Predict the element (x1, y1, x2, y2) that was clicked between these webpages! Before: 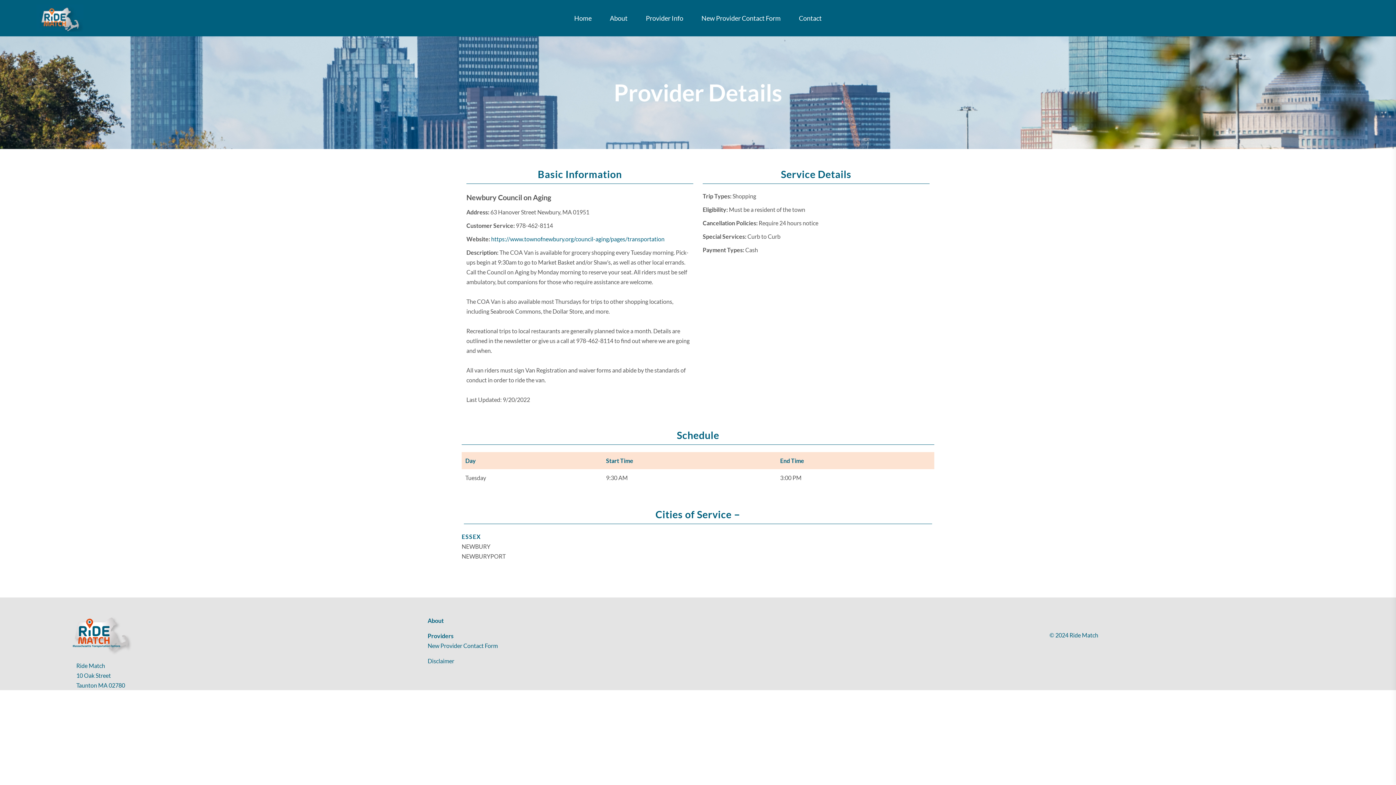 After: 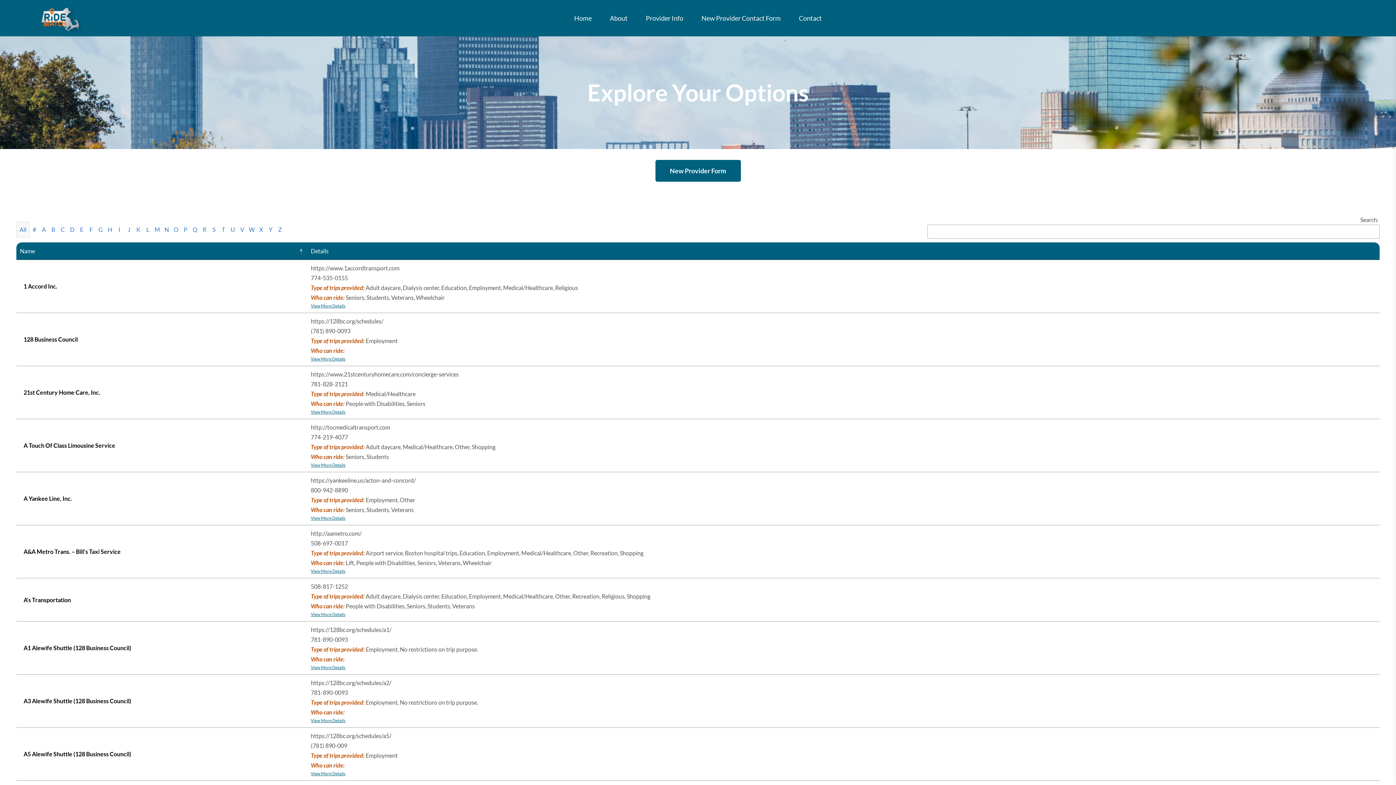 Action: label: Provider Info bbox: (636, 0, 692, 36)